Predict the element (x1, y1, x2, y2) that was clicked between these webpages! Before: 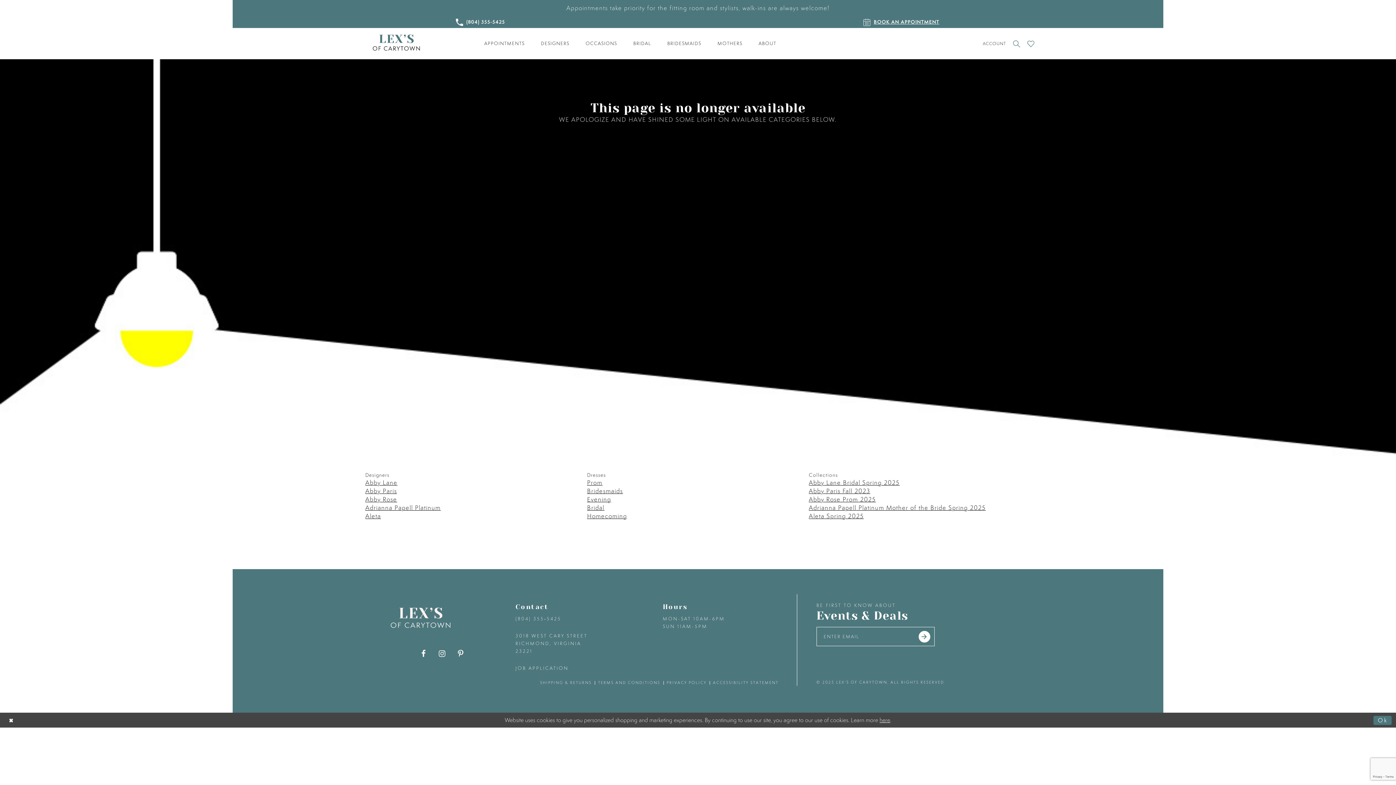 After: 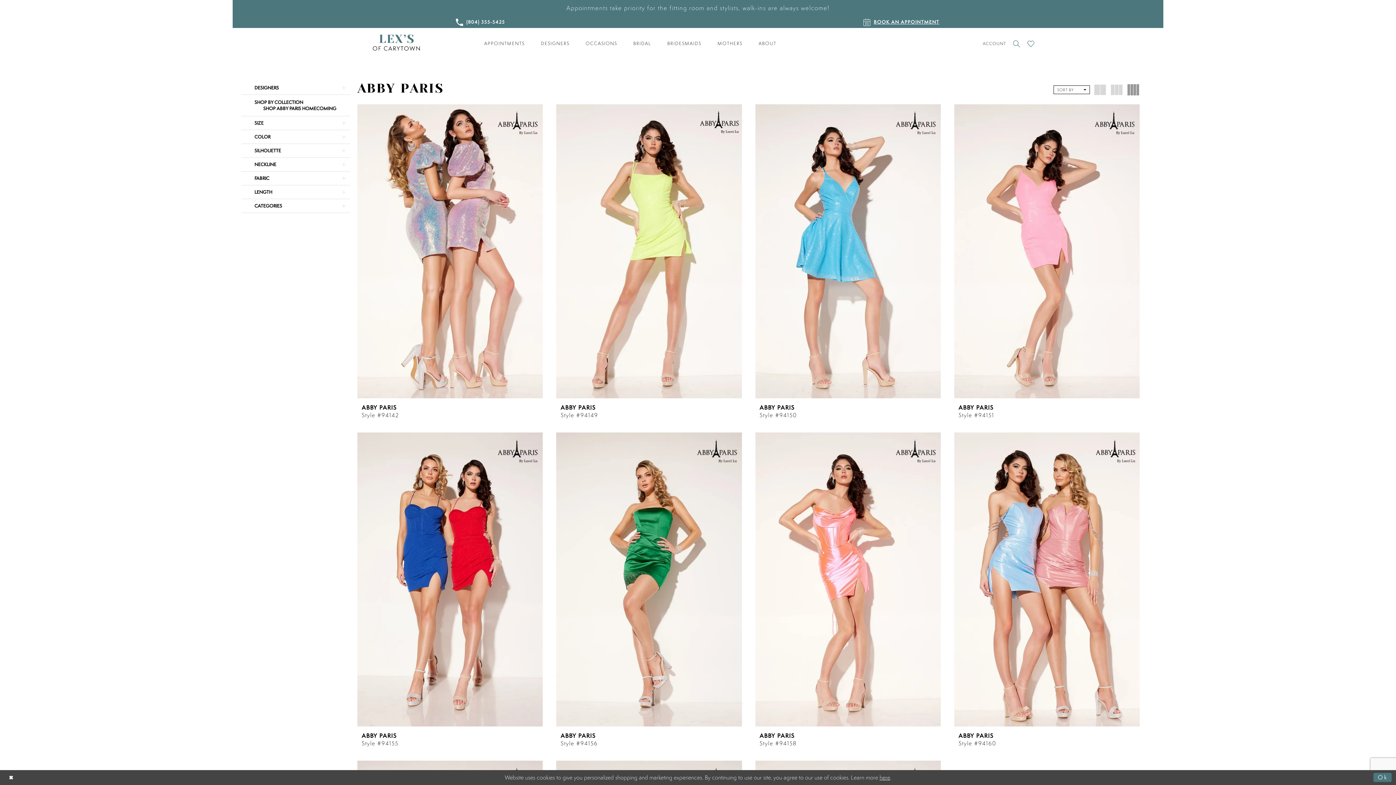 Action: label: Abby Paris bbox: (365, 487, 397, 495)